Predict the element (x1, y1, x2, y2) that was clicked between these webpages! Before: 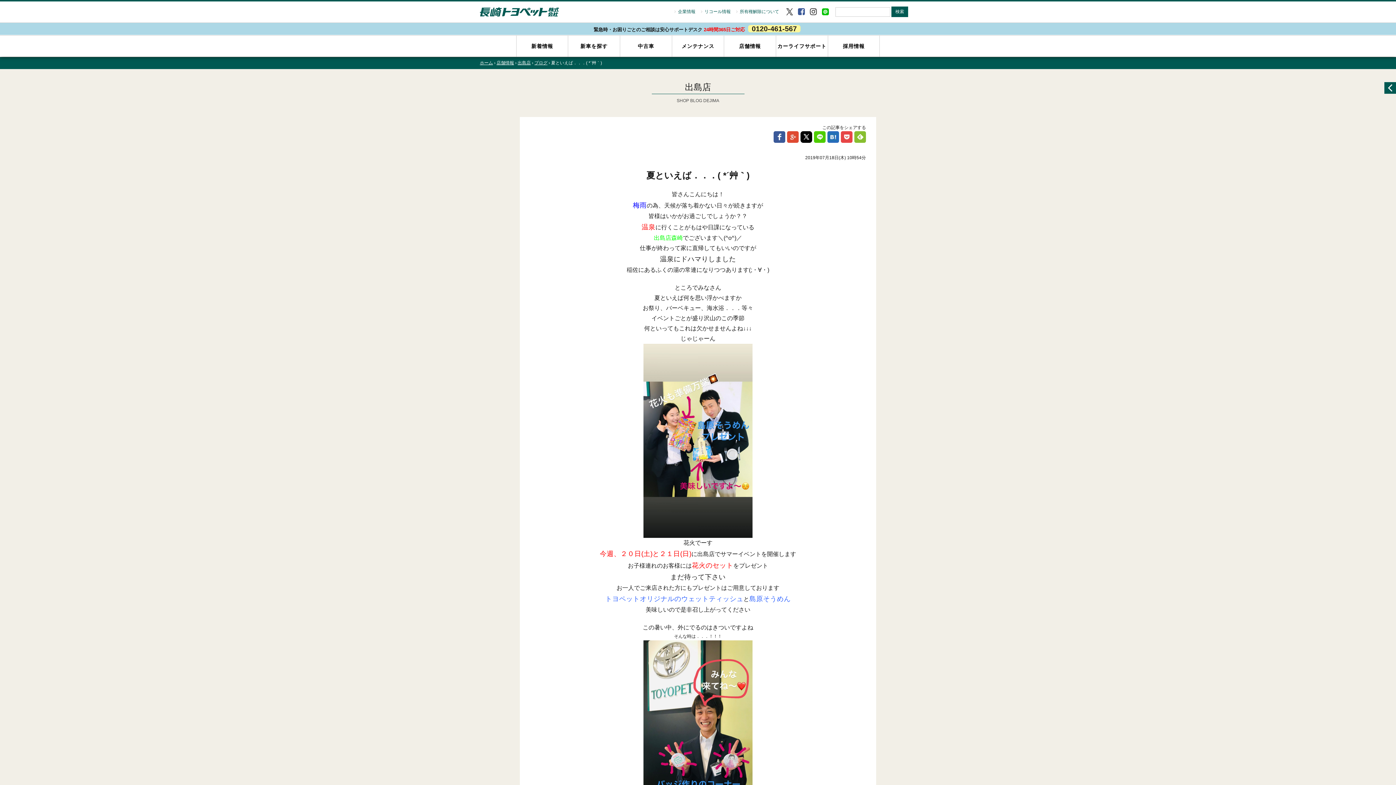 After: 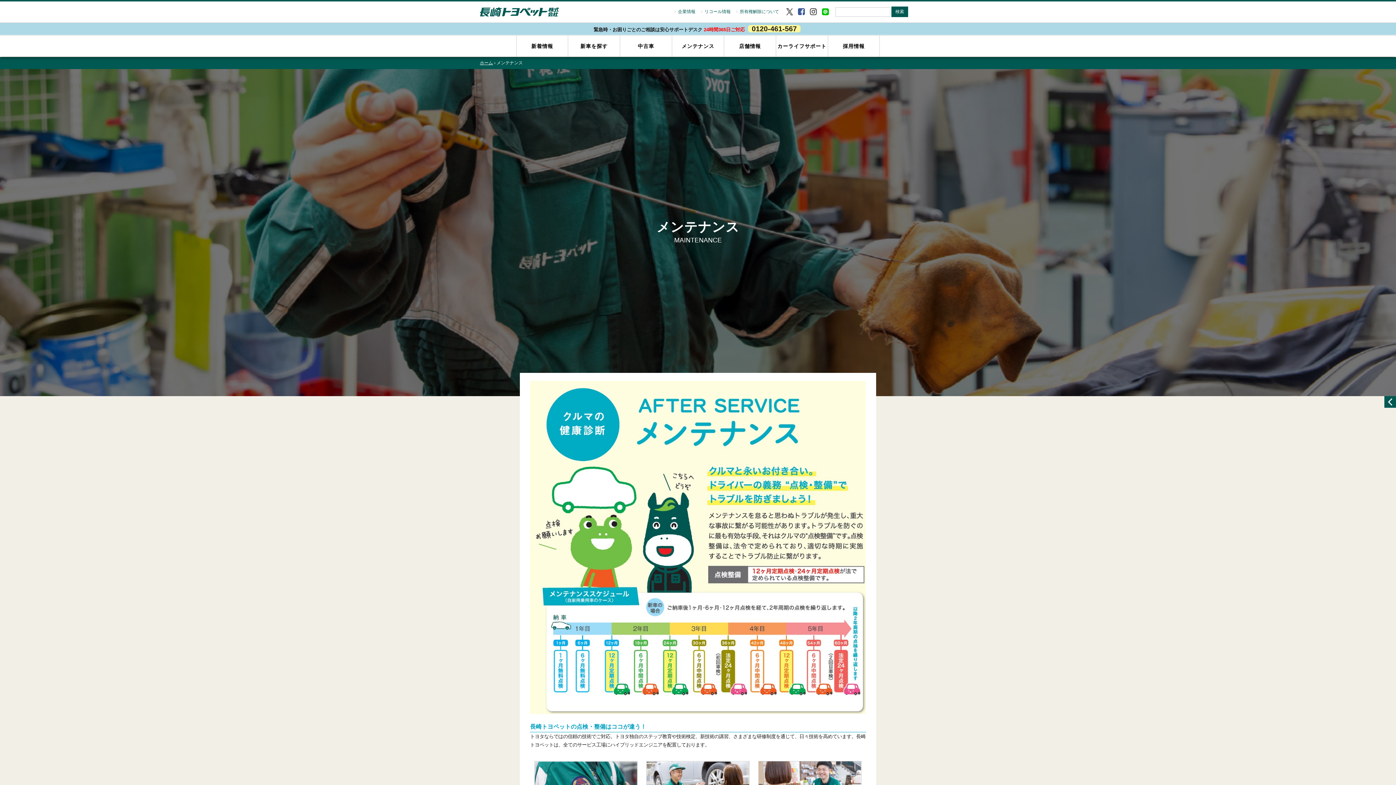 Action: bbox: (672, 35, 724, 56) label: メンテナンス